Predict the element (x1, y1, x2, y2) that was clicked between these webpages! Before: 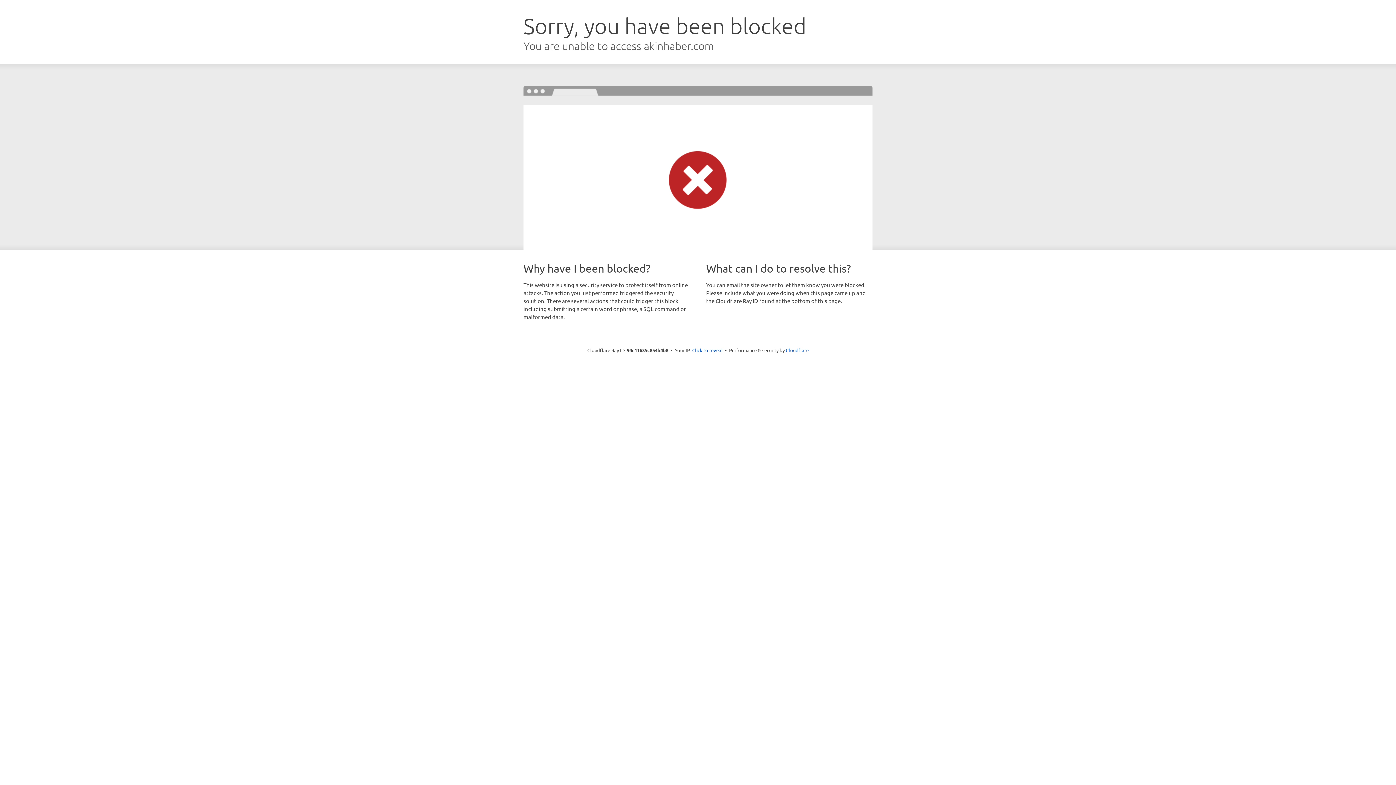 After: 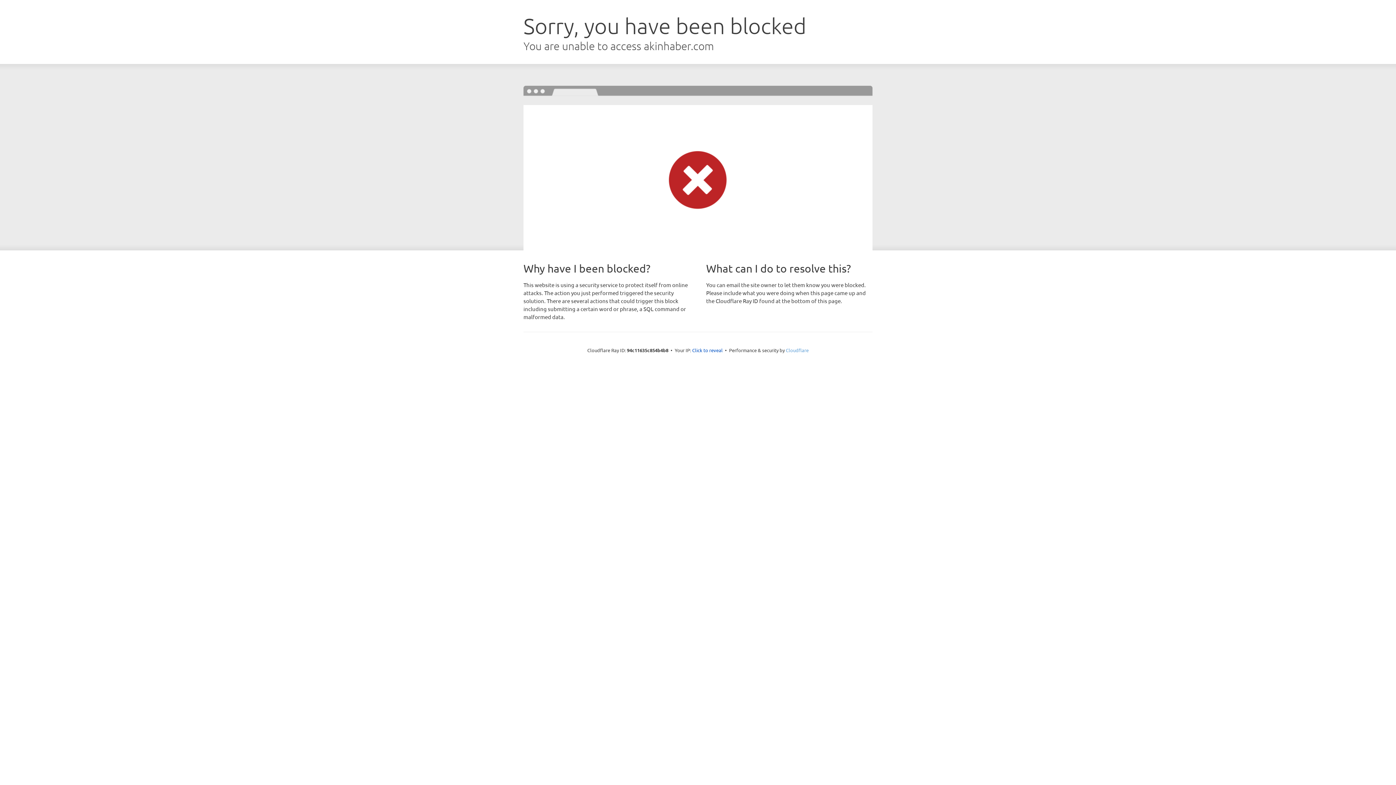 Action: label: Cloudflare bbox: (786, 347, 808, 353)